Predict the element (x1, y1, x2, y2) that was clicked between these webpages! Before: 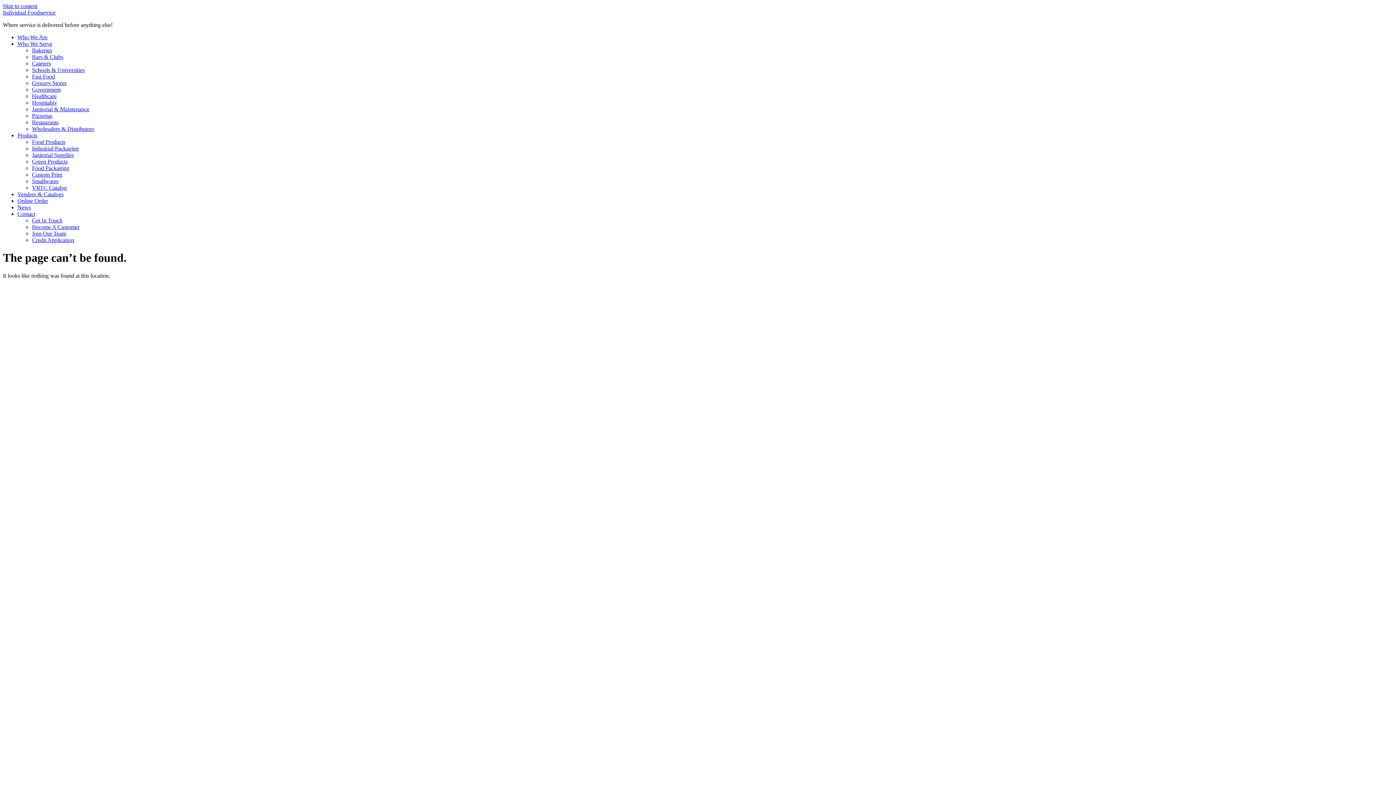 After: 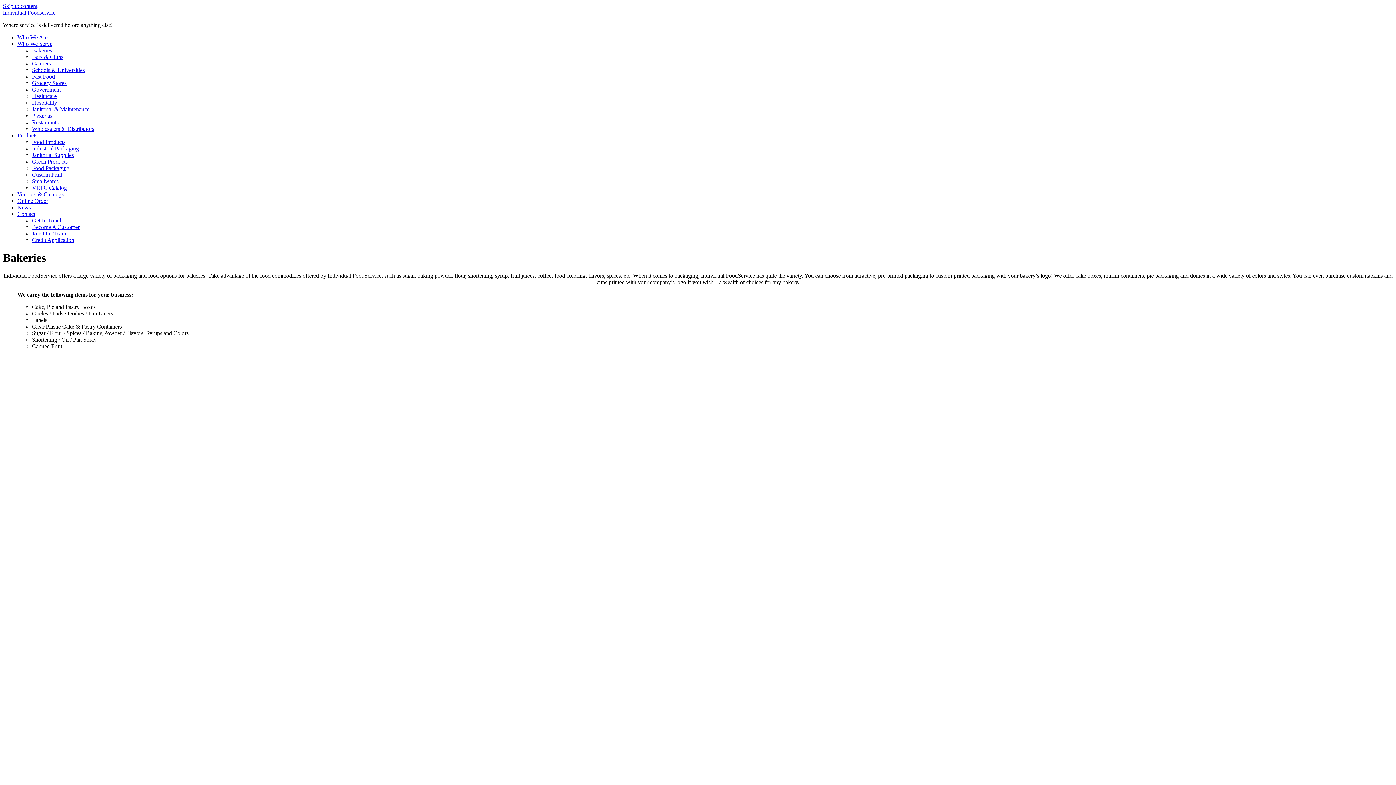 Action: label: Bakeries bbox: (32, 47, 52, 53)